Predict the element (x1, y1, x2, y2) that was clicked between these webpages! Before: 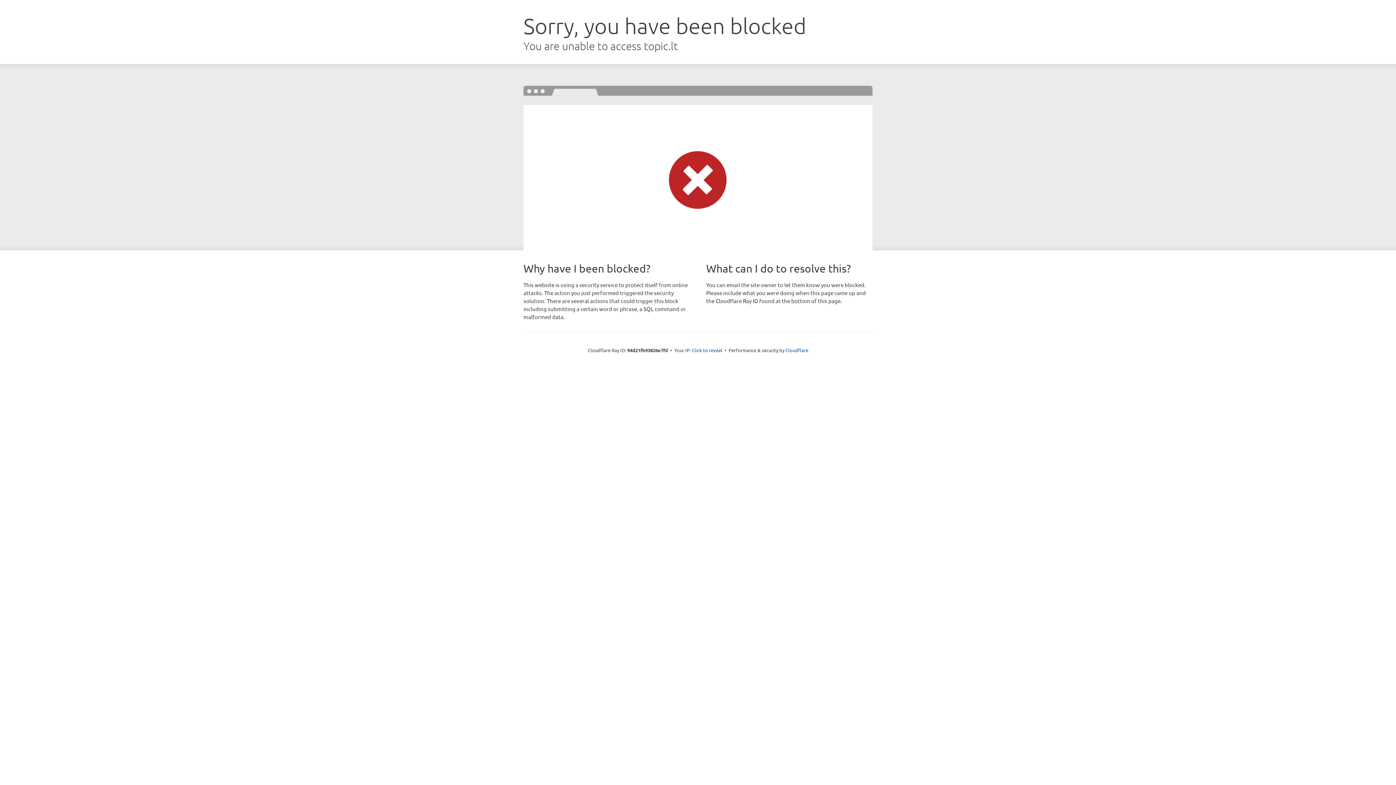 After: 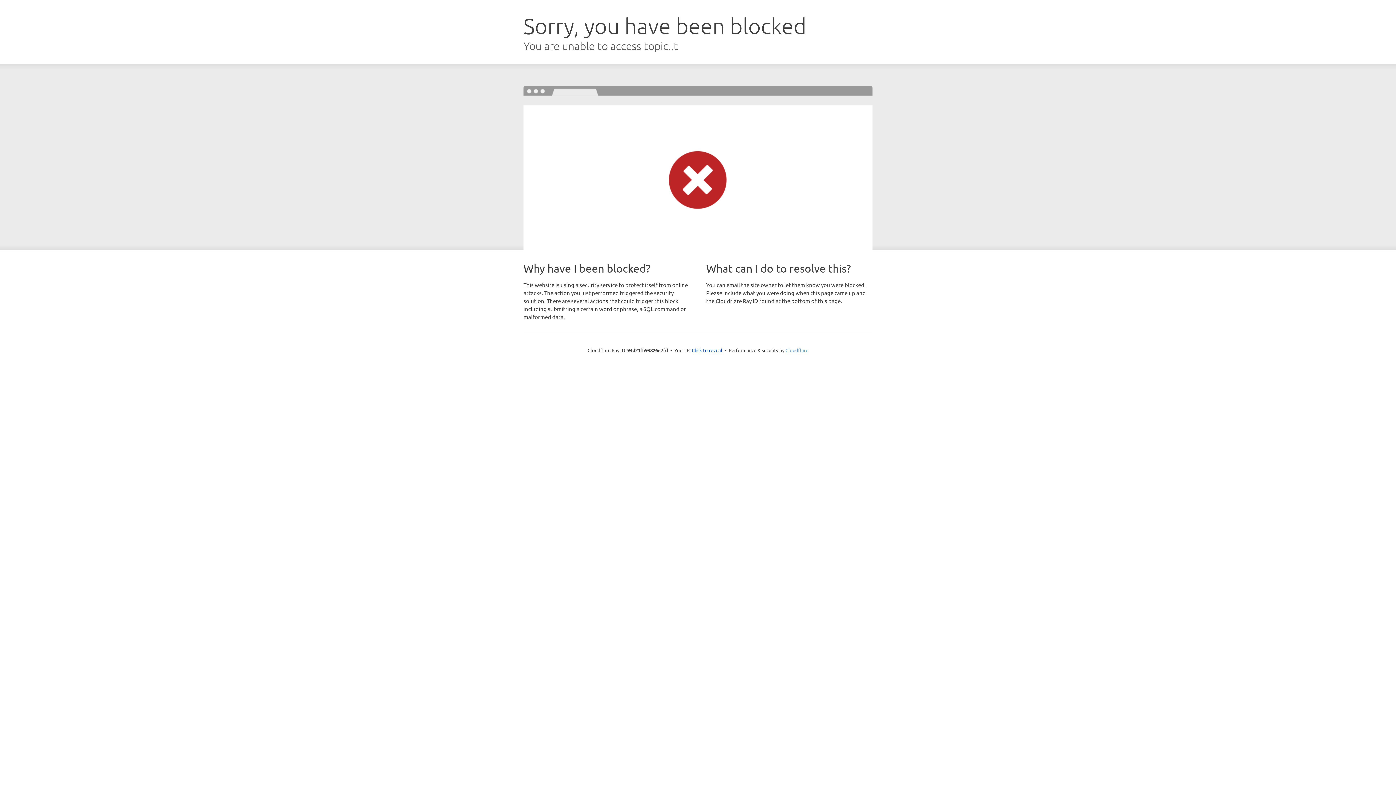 Action: bbox: (785, 347, 808, 353) label: Cloudflare